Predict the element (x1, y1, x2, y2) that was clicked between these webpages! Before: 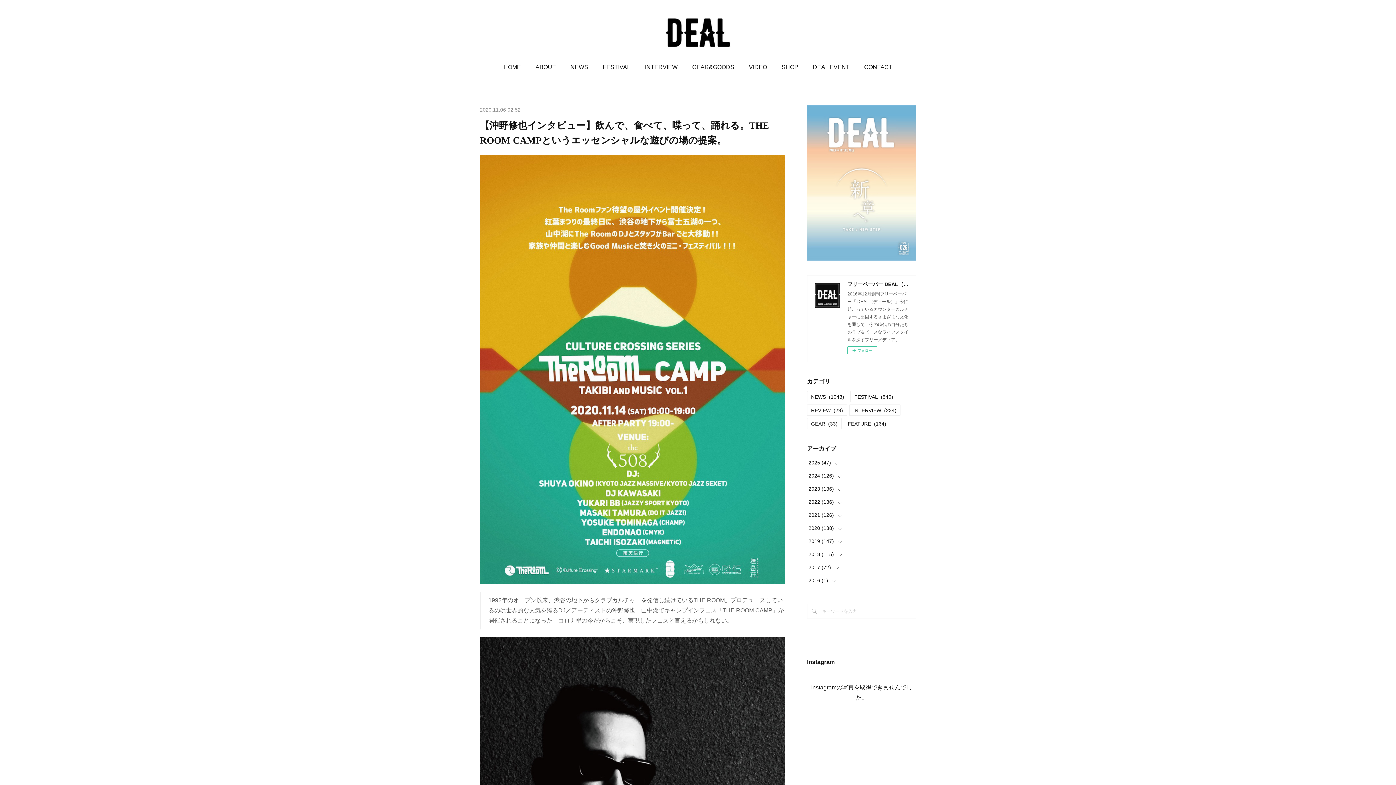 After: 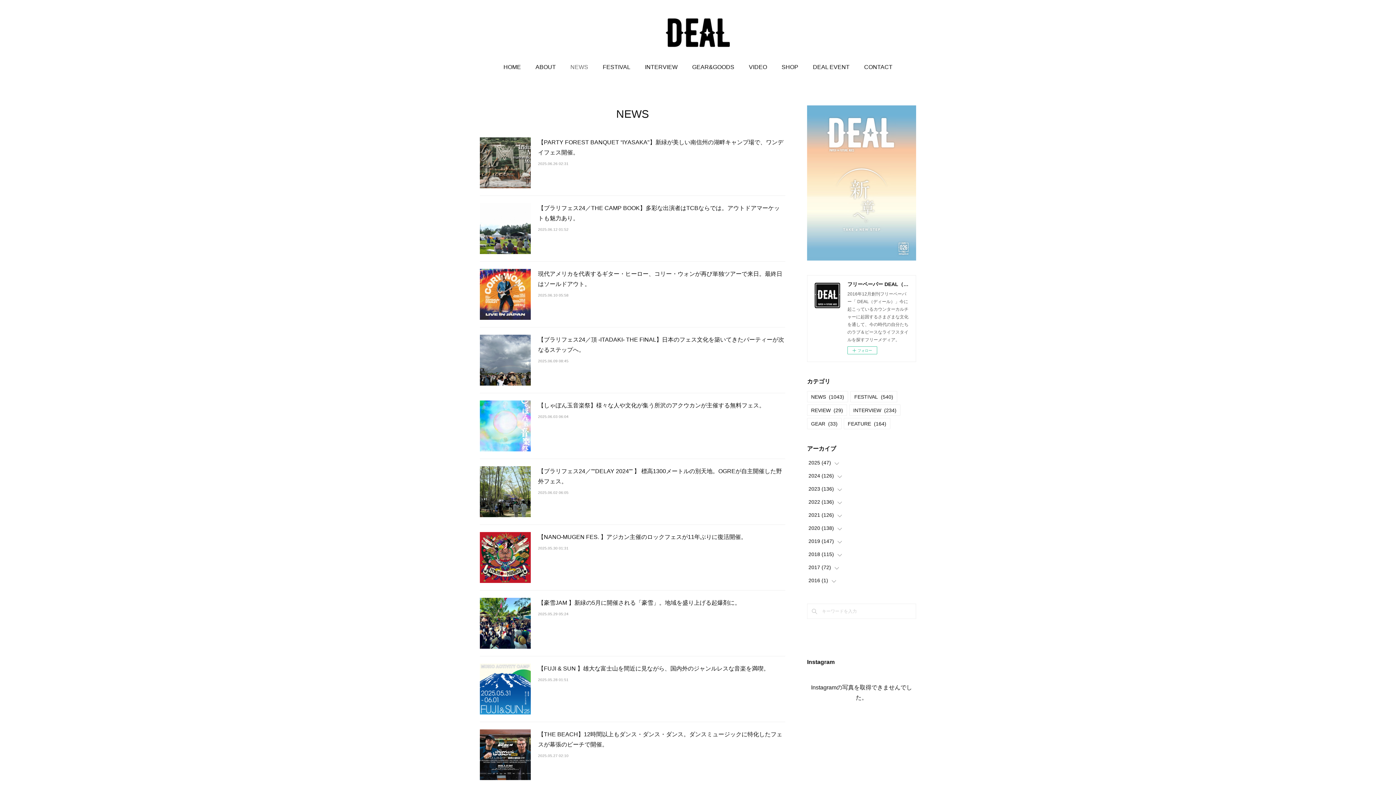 Action: bbox: (563, 58, 595, 76) label: NEWS